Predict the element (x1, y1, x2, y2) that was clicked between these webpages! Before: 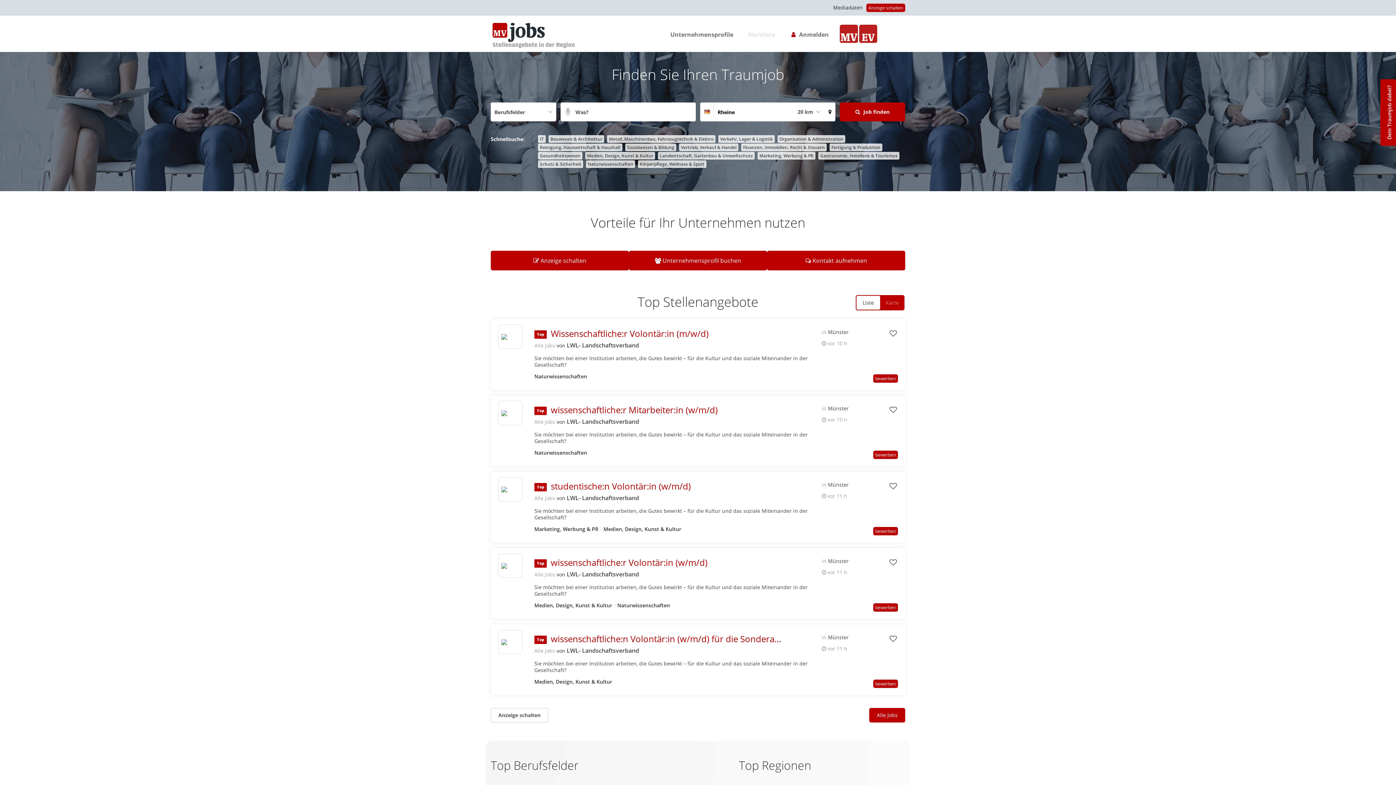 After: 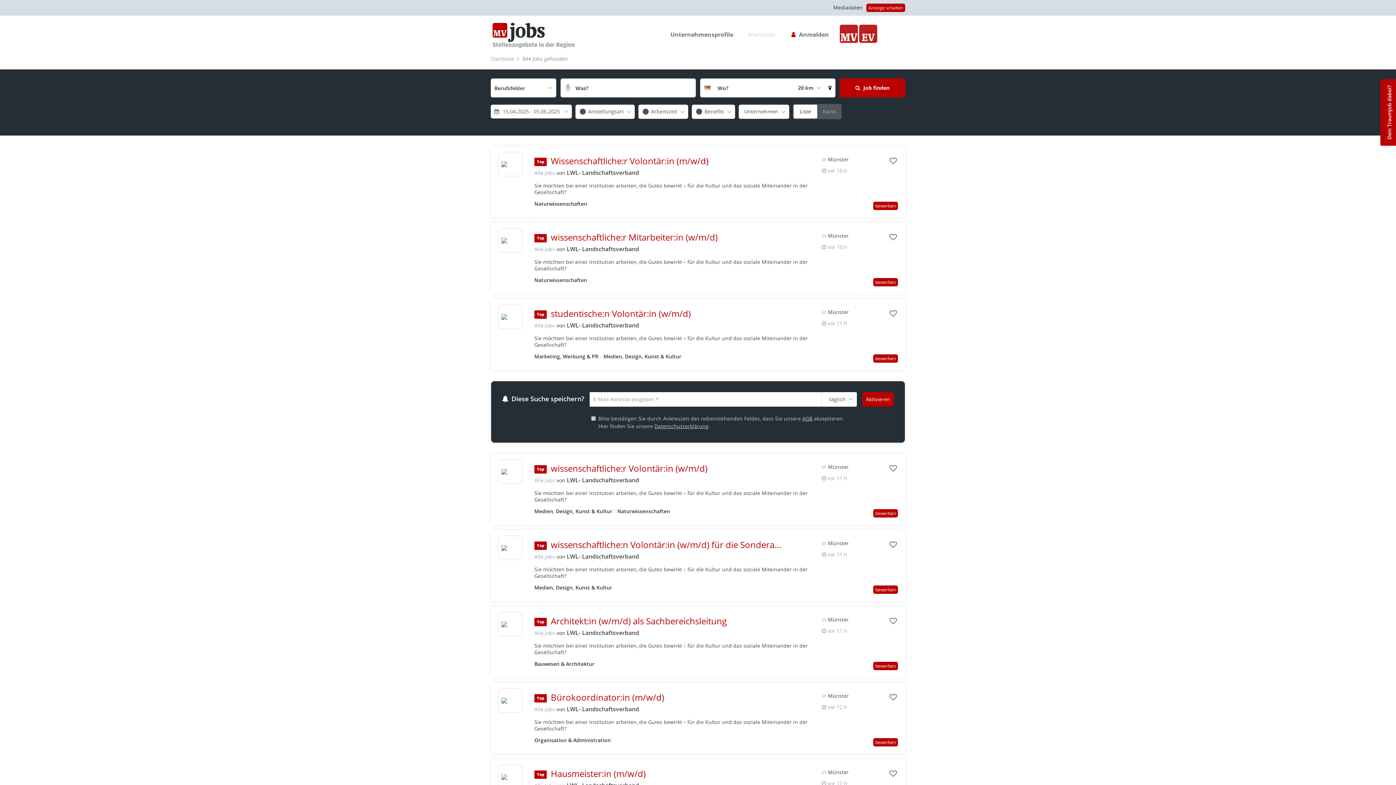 Action: label: Alle Jobs bbox: (869, 708, 905, 722)